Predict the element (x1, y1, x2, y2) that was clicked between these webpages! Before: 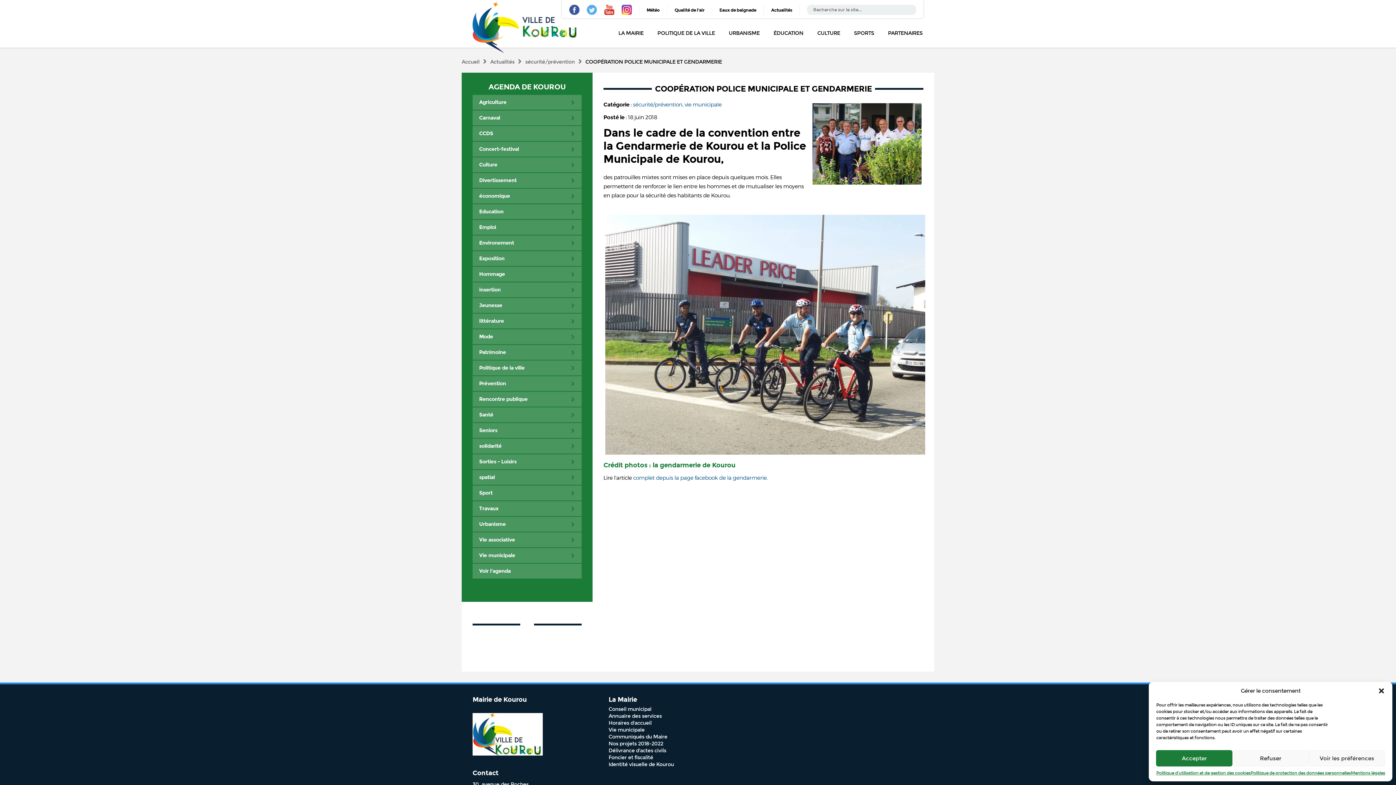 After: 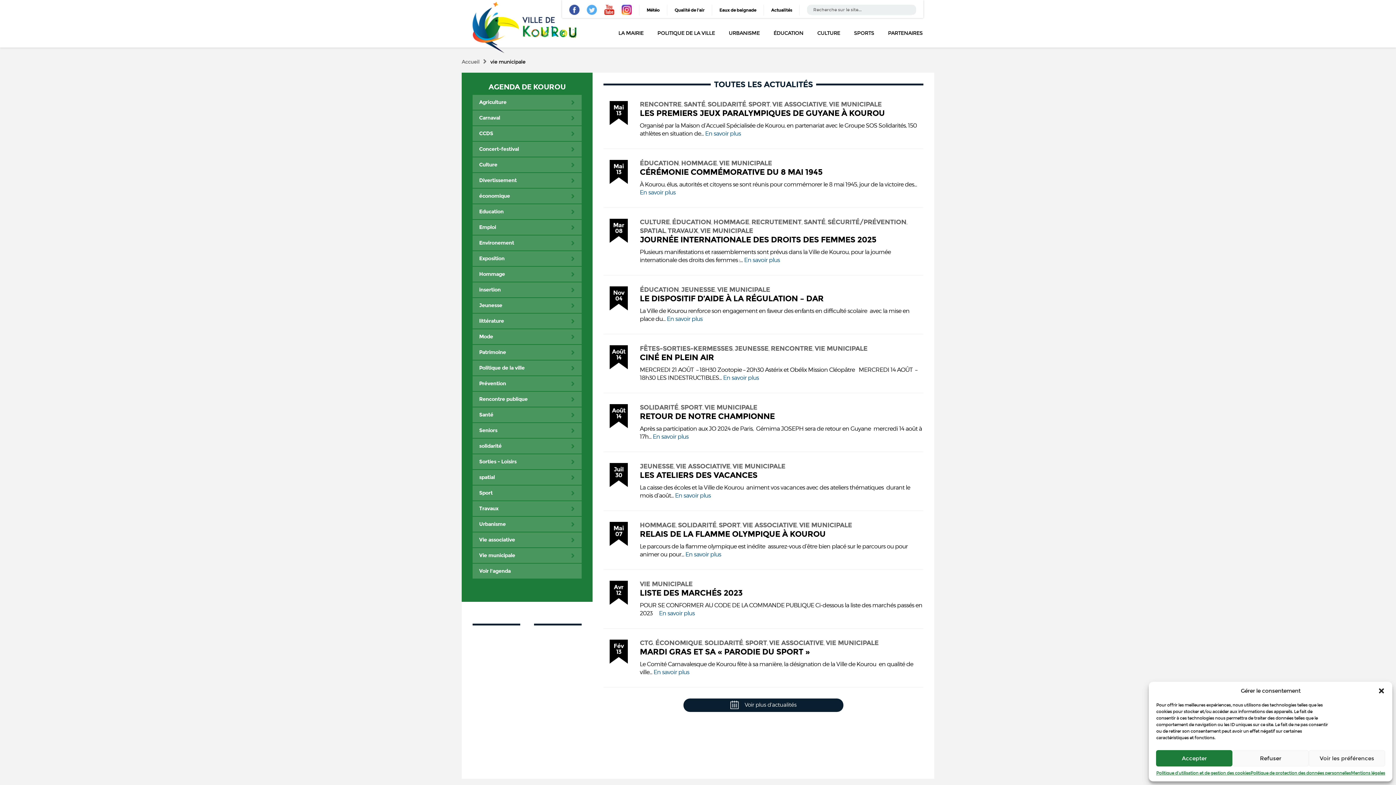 Action: label: vie municipale bbox: (684, 101, 721, 108)